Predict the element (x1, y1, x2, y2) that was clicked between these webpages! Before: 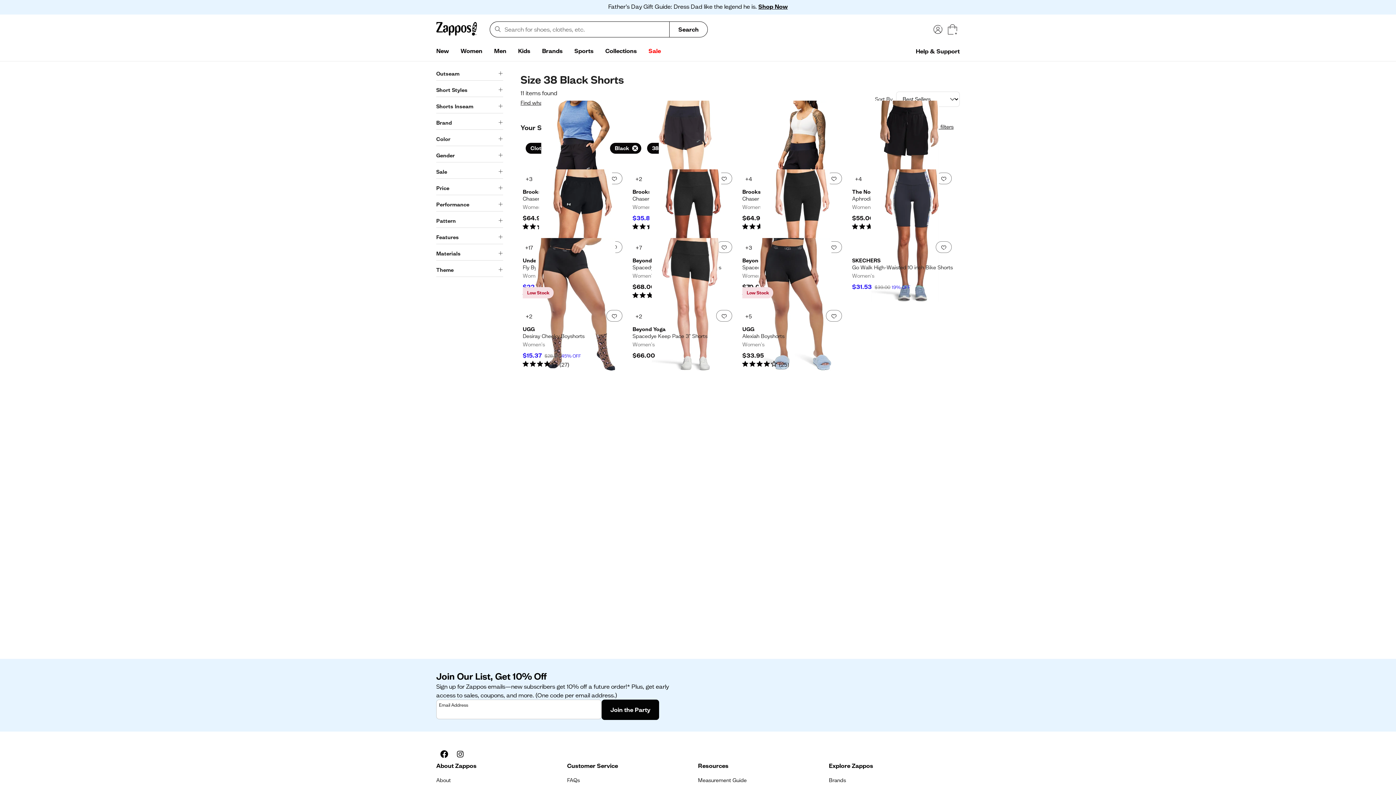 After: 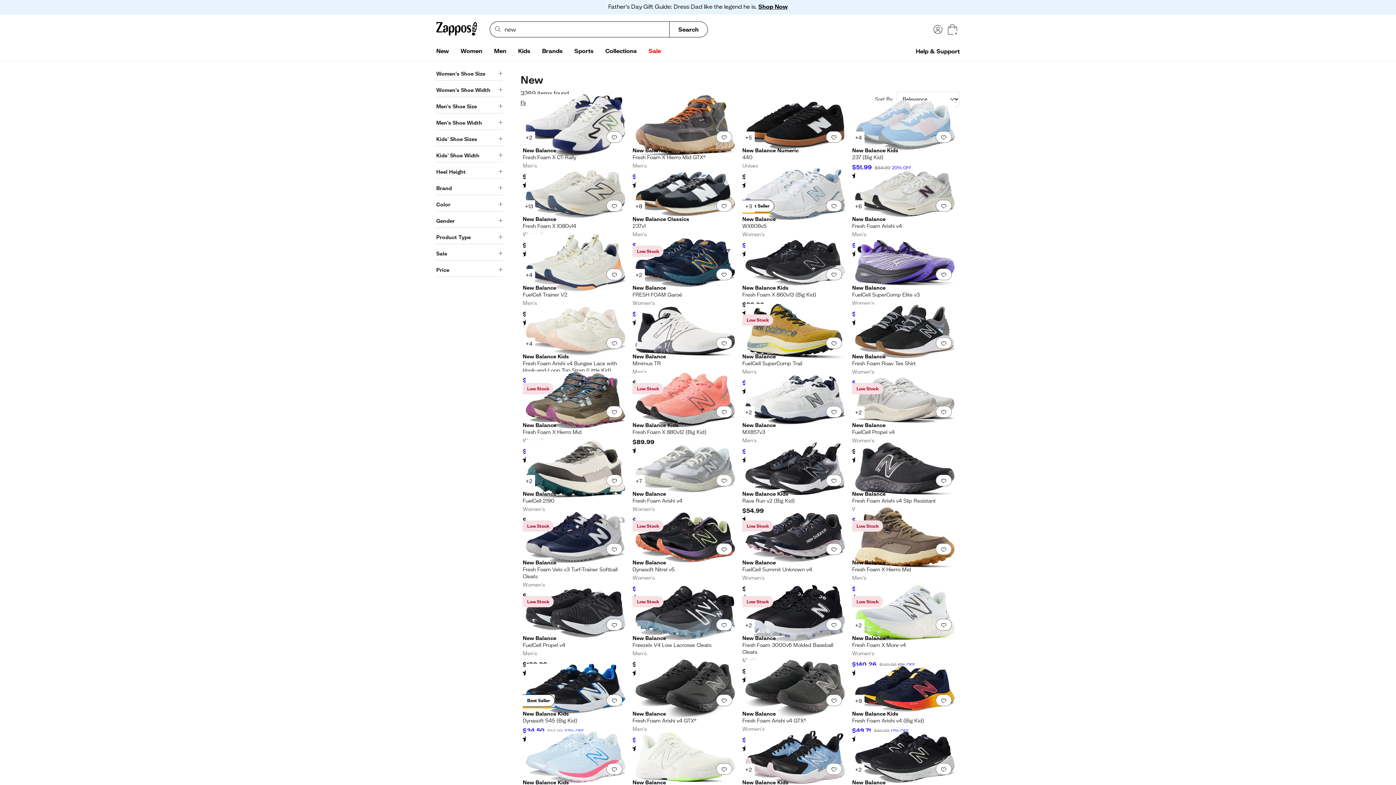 Action: label: New bbox: (430, 44, 454, 58)